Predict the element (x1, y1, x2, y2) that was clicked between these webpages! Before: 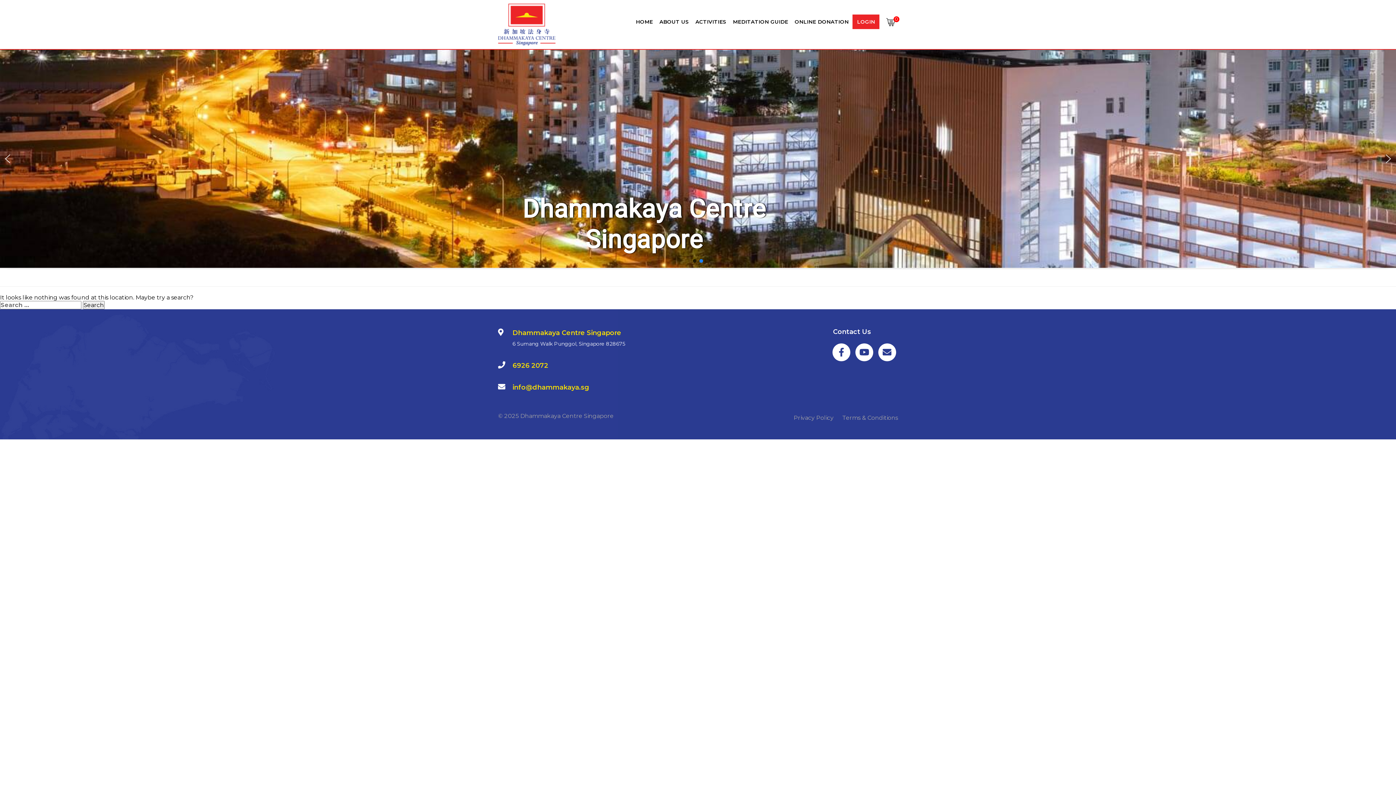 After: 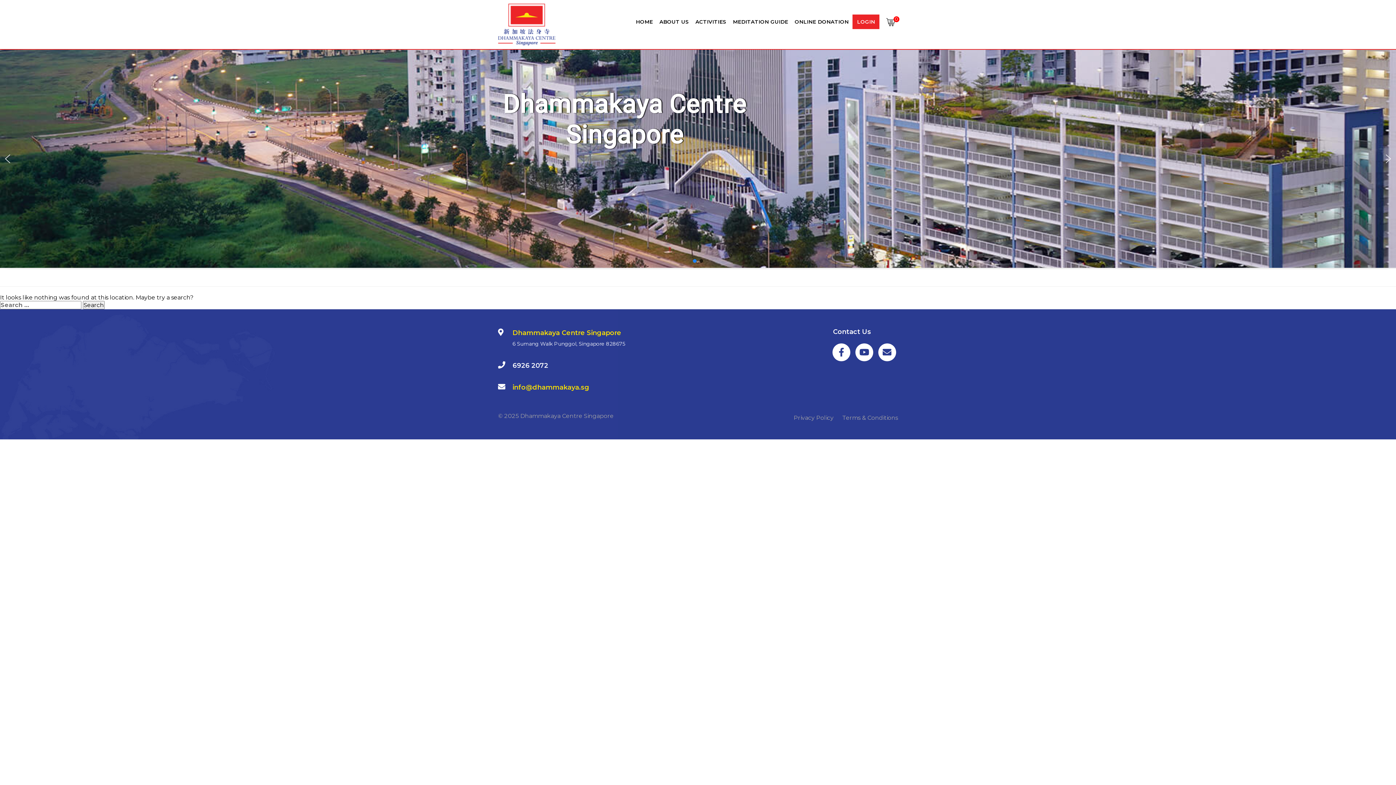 Action: bbox: (512, 361, 548, 369) label: 6926 2072